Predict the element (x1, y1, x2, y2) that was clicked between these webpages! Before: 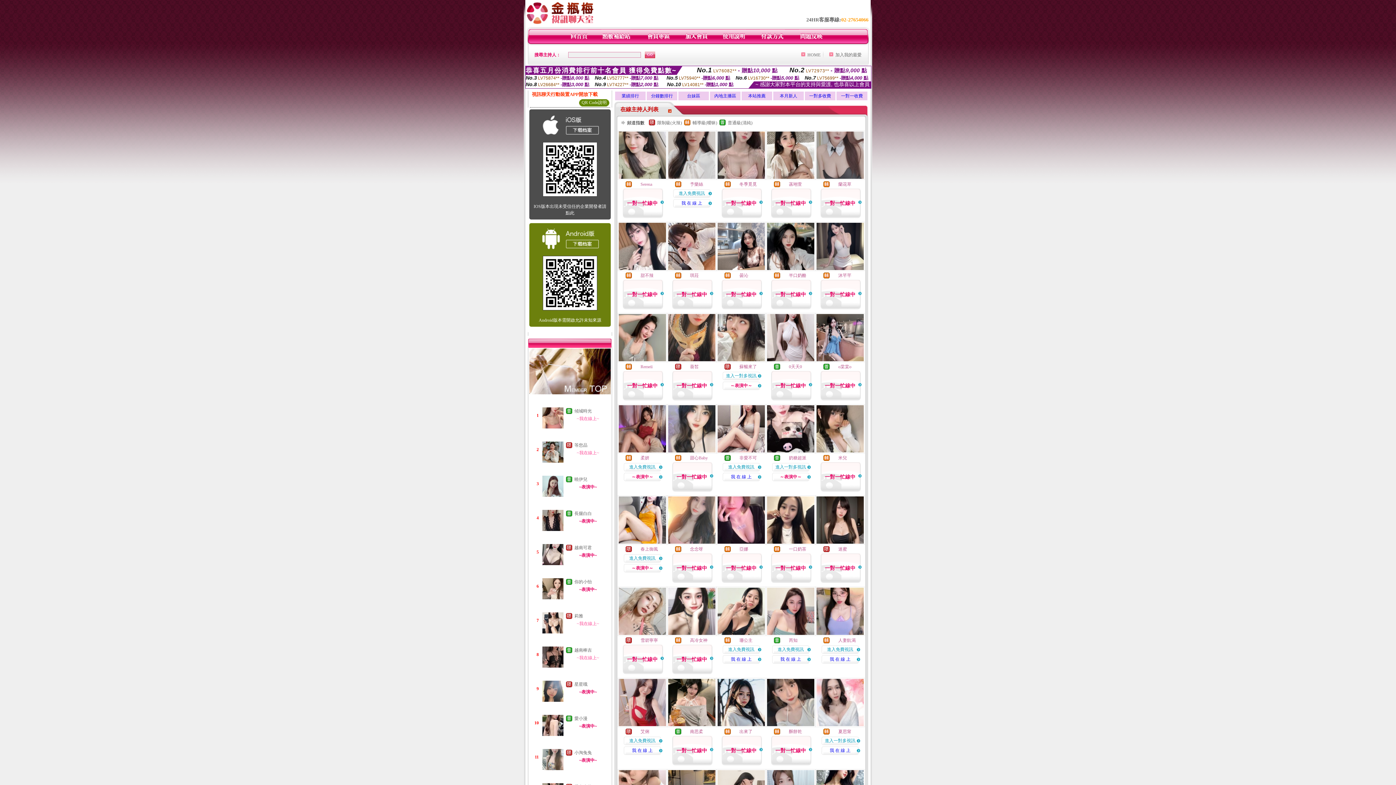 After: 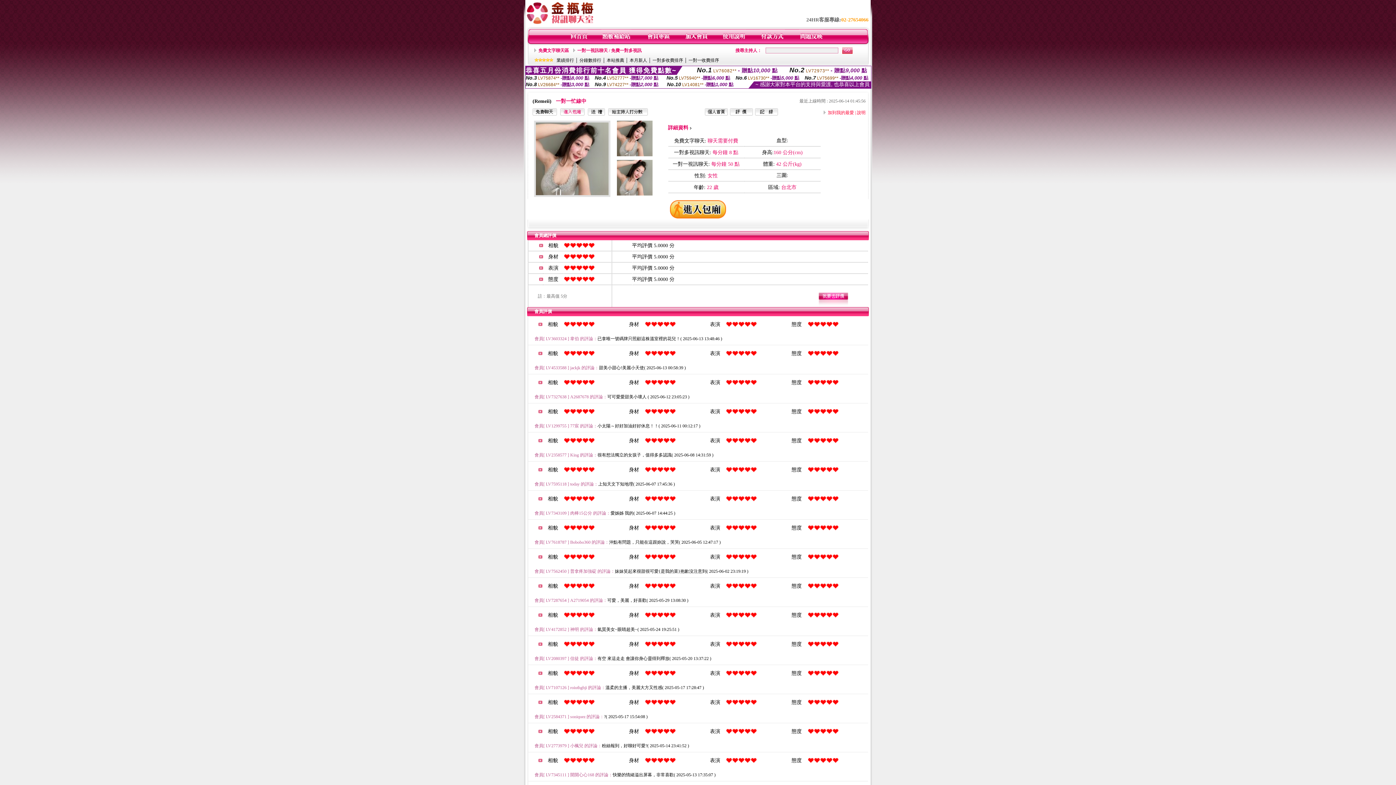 Action: label: Remeii bbox: (640, 364, 652, 369)